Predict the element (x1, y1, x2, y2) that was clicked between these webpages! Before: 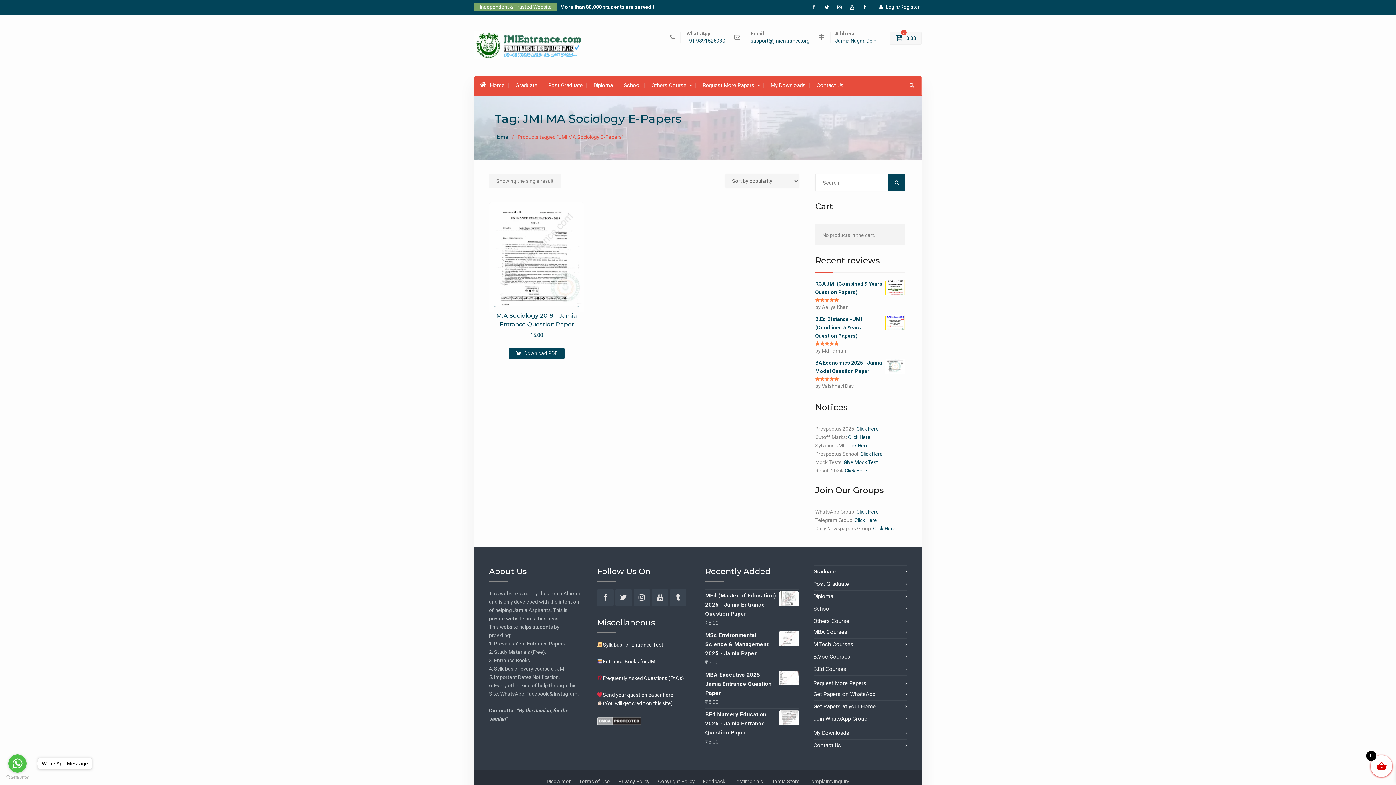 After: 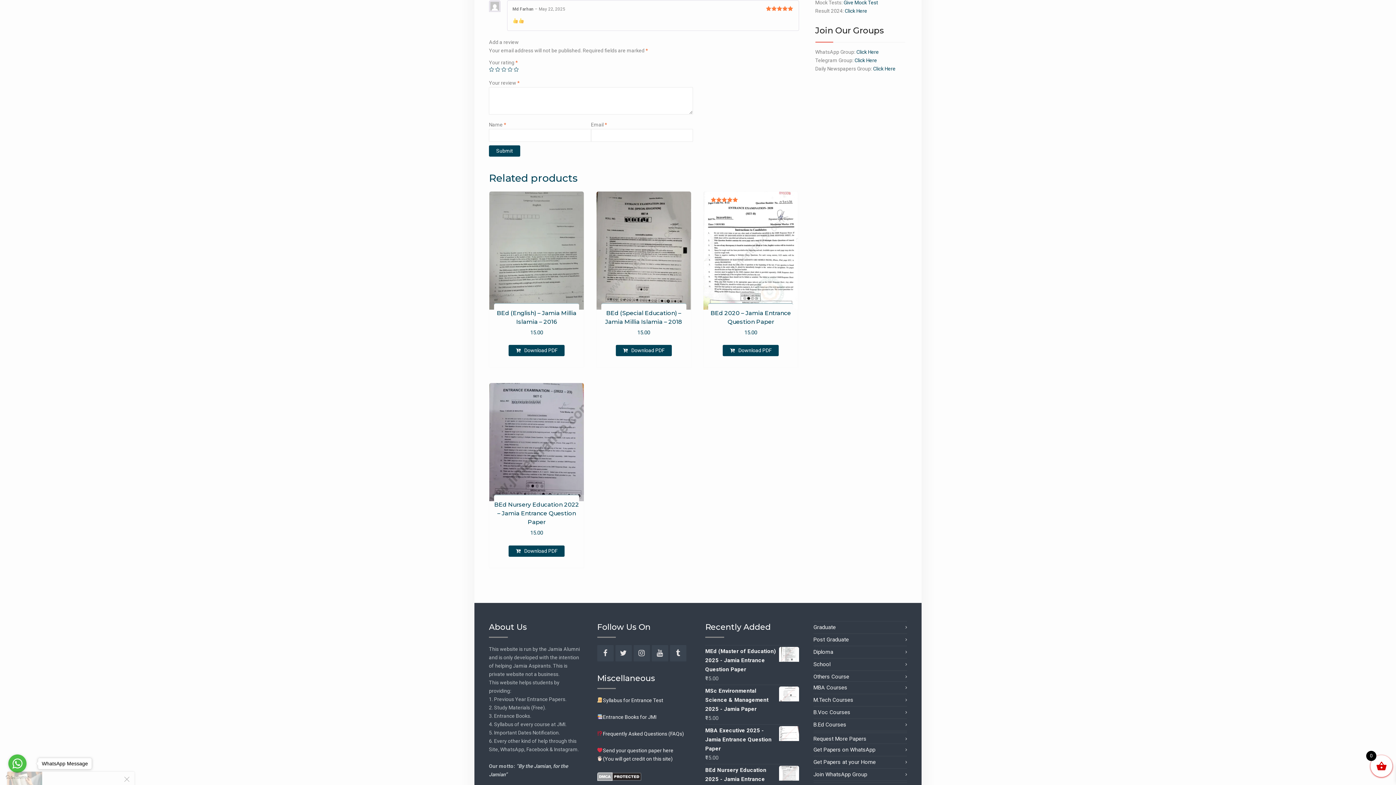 Action: bbox: (815, 315, 905, 340) label: B.Ed Distance - JMI (Combined 5 Years Question Papers)